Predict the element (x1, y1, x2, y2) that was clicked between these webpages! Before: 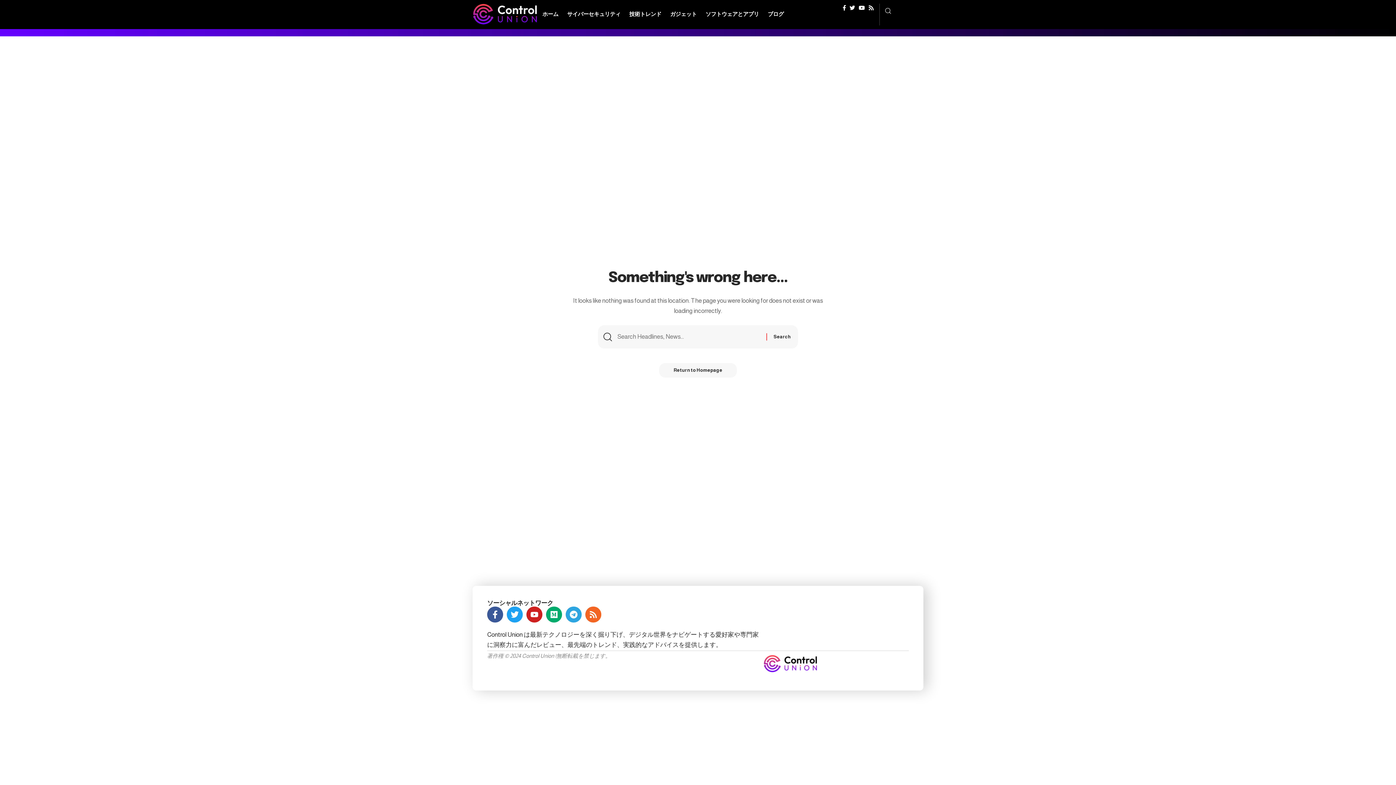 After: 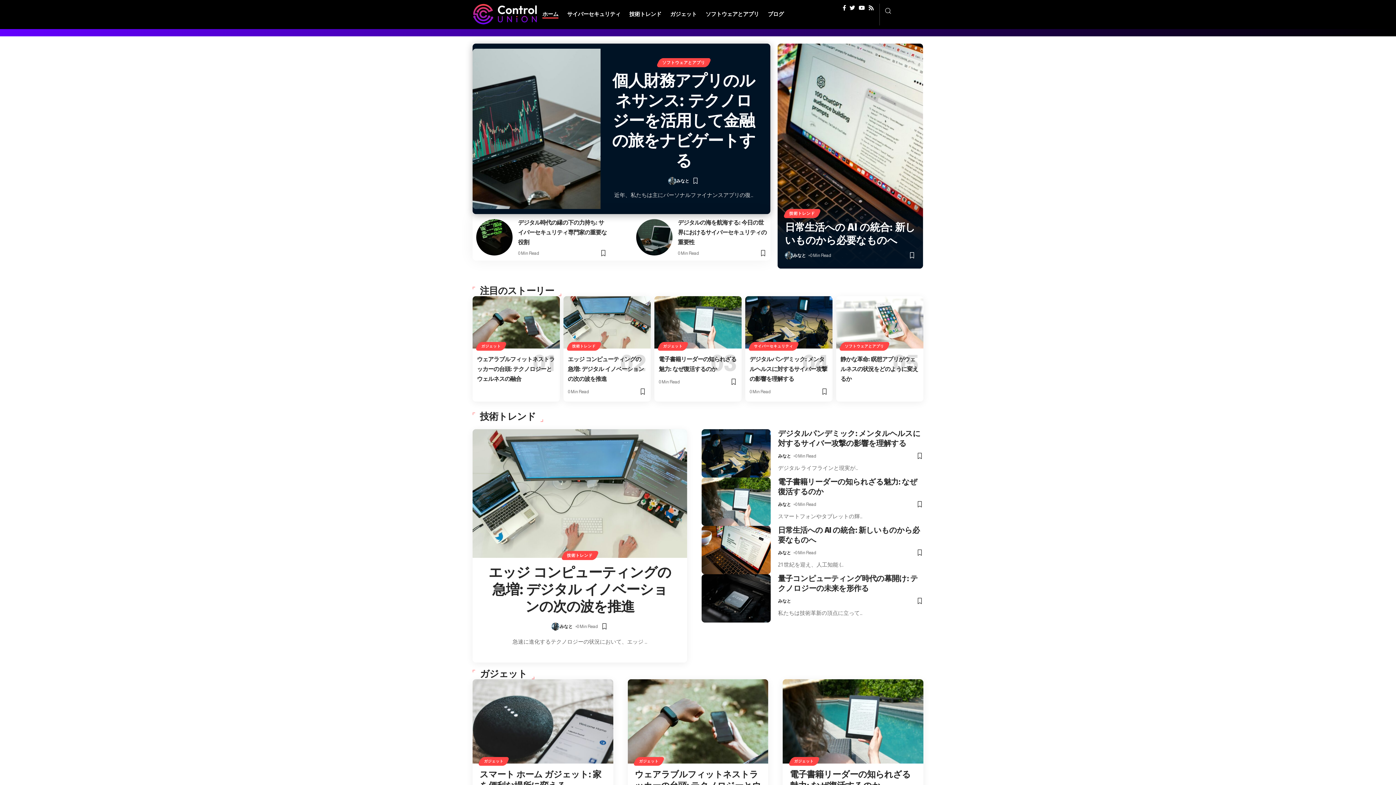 Action: bbox: (538, 3, 562, 25) label: ホーム